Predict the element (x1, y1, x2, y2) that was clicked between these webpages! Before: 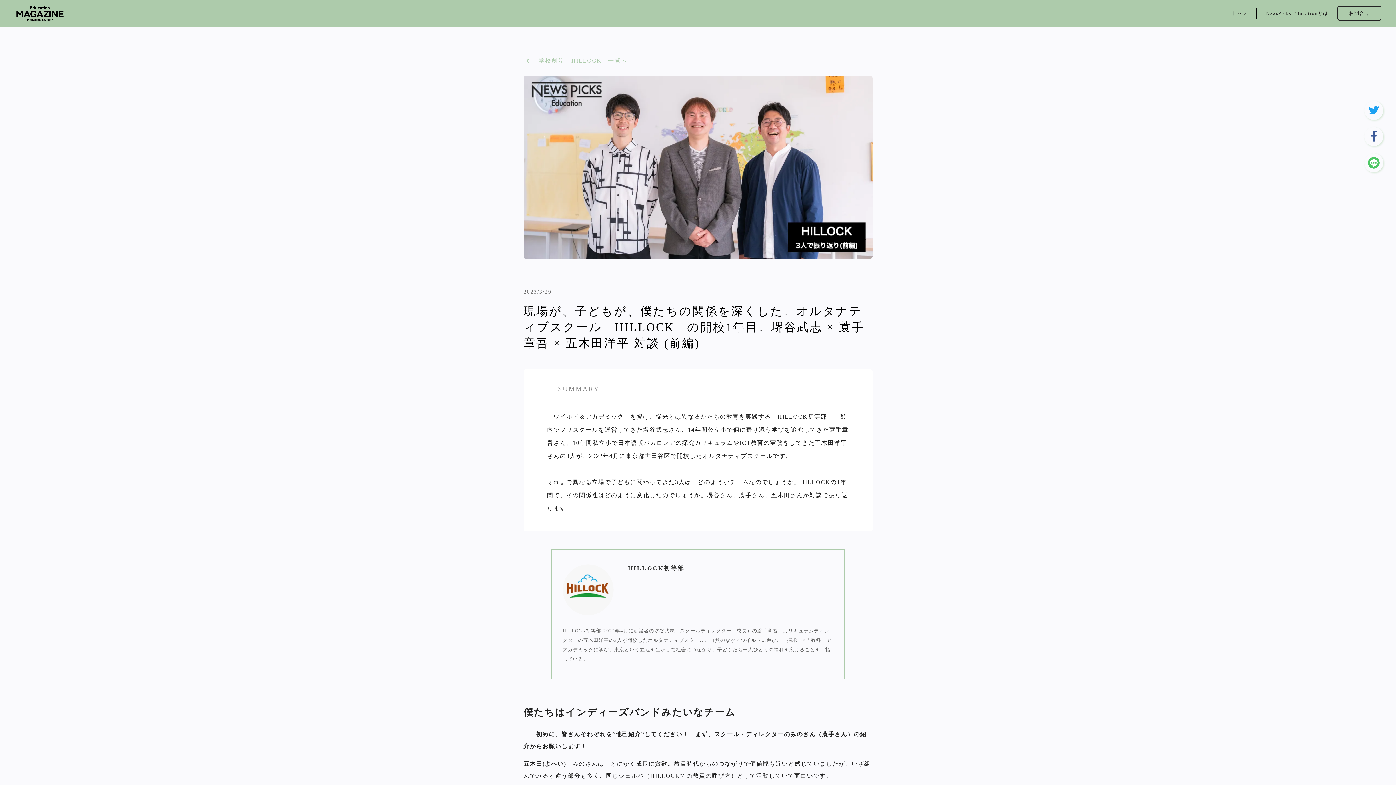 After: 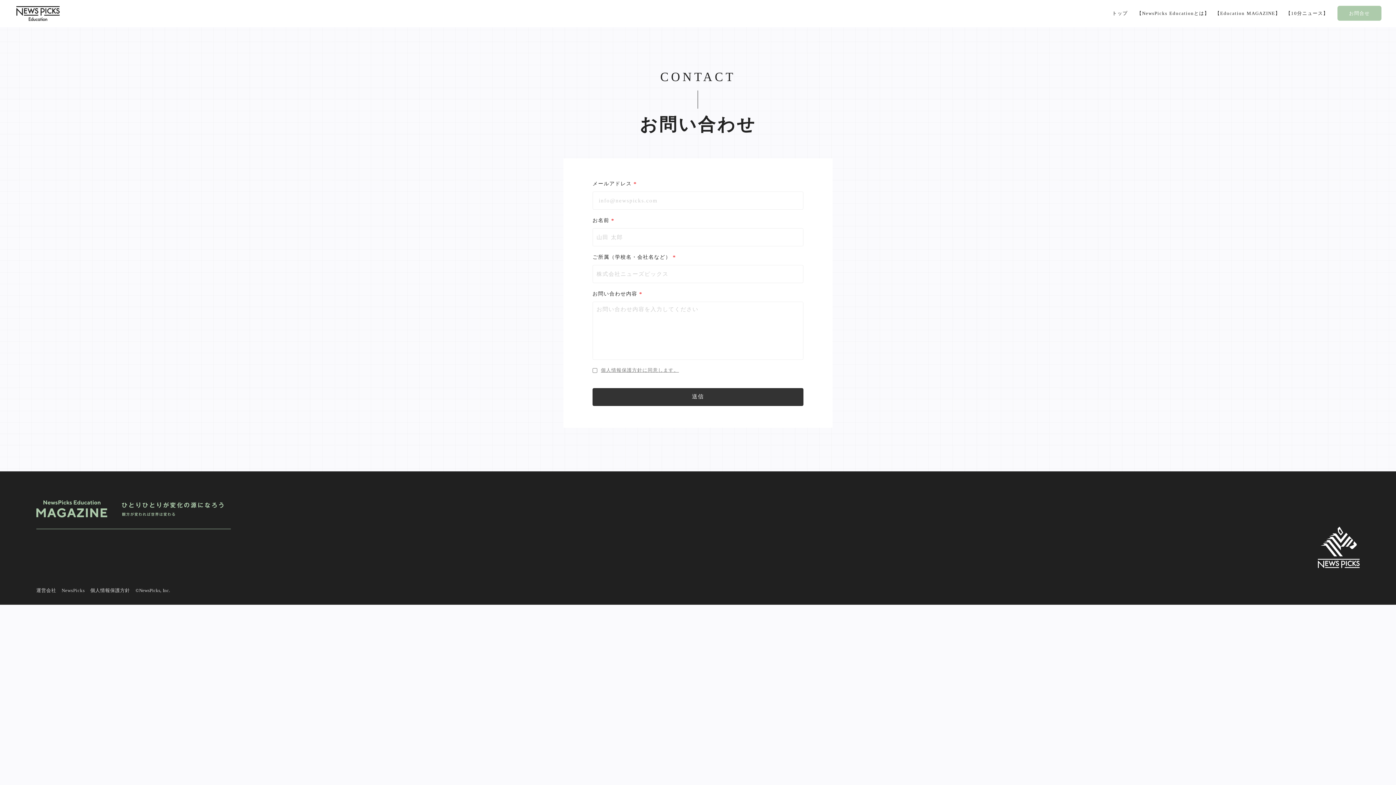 Action: bbox: (1337, 5, 1381, 20) label: お問合せ